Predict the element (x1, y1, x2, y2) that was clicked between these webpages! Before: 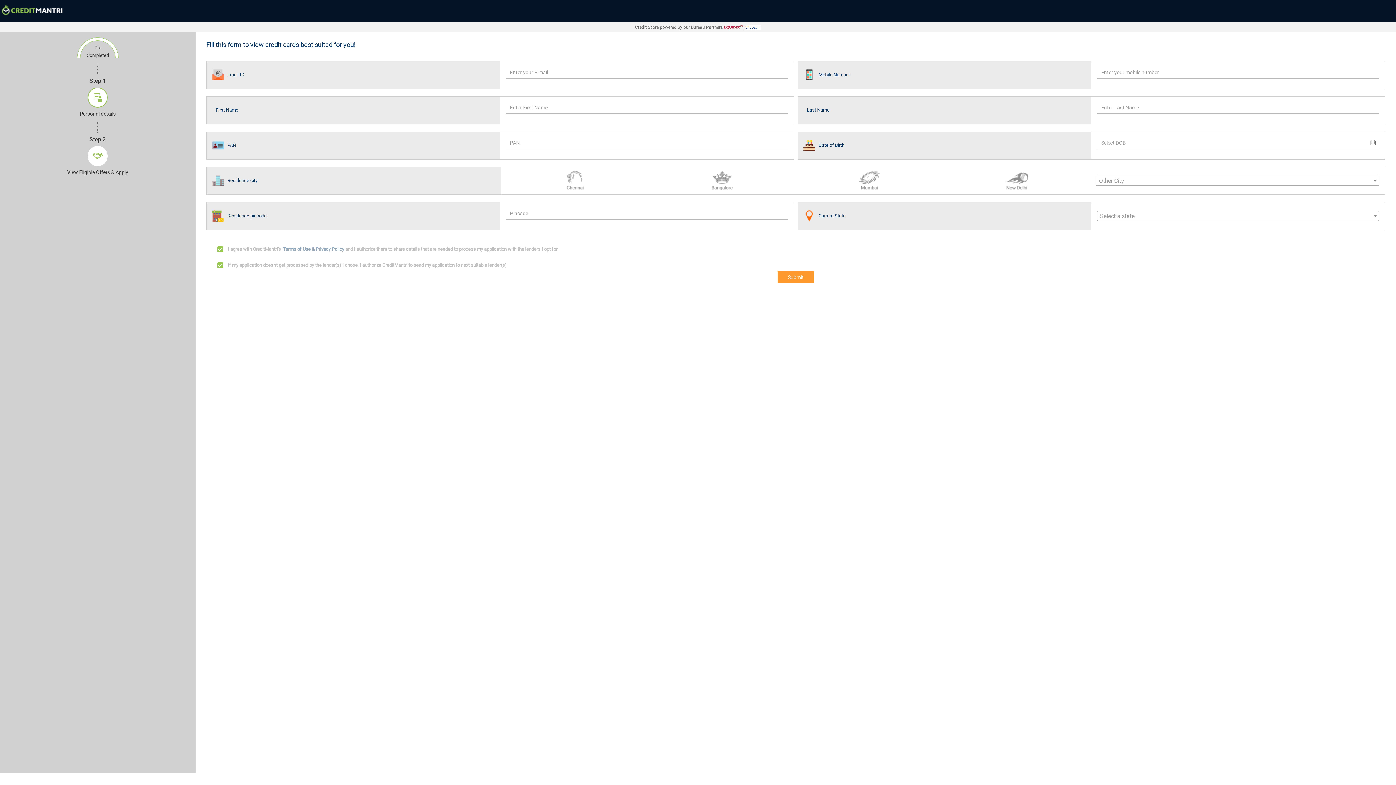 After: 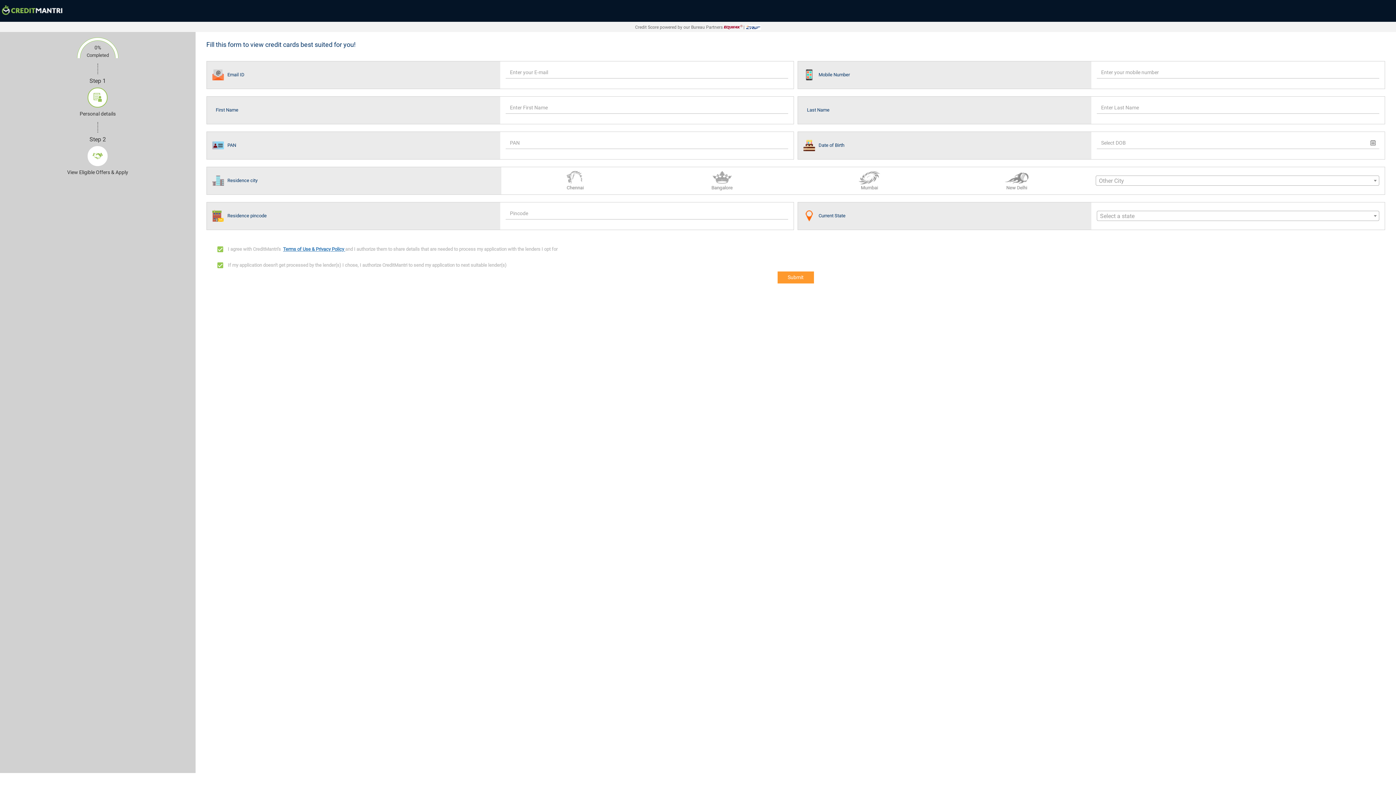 Action: label: Terms of Use & Privacy Policy  bbox: (283, 246, 345, 252)